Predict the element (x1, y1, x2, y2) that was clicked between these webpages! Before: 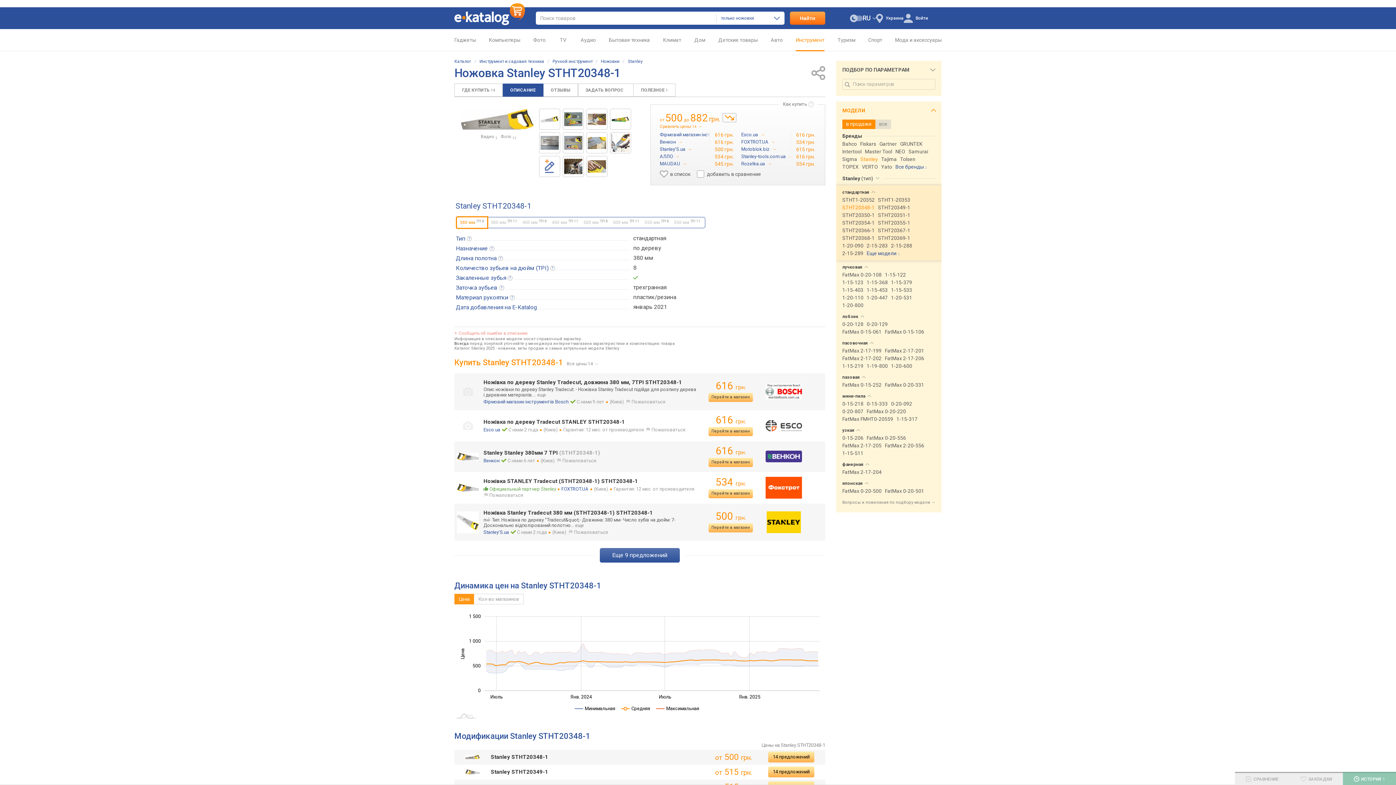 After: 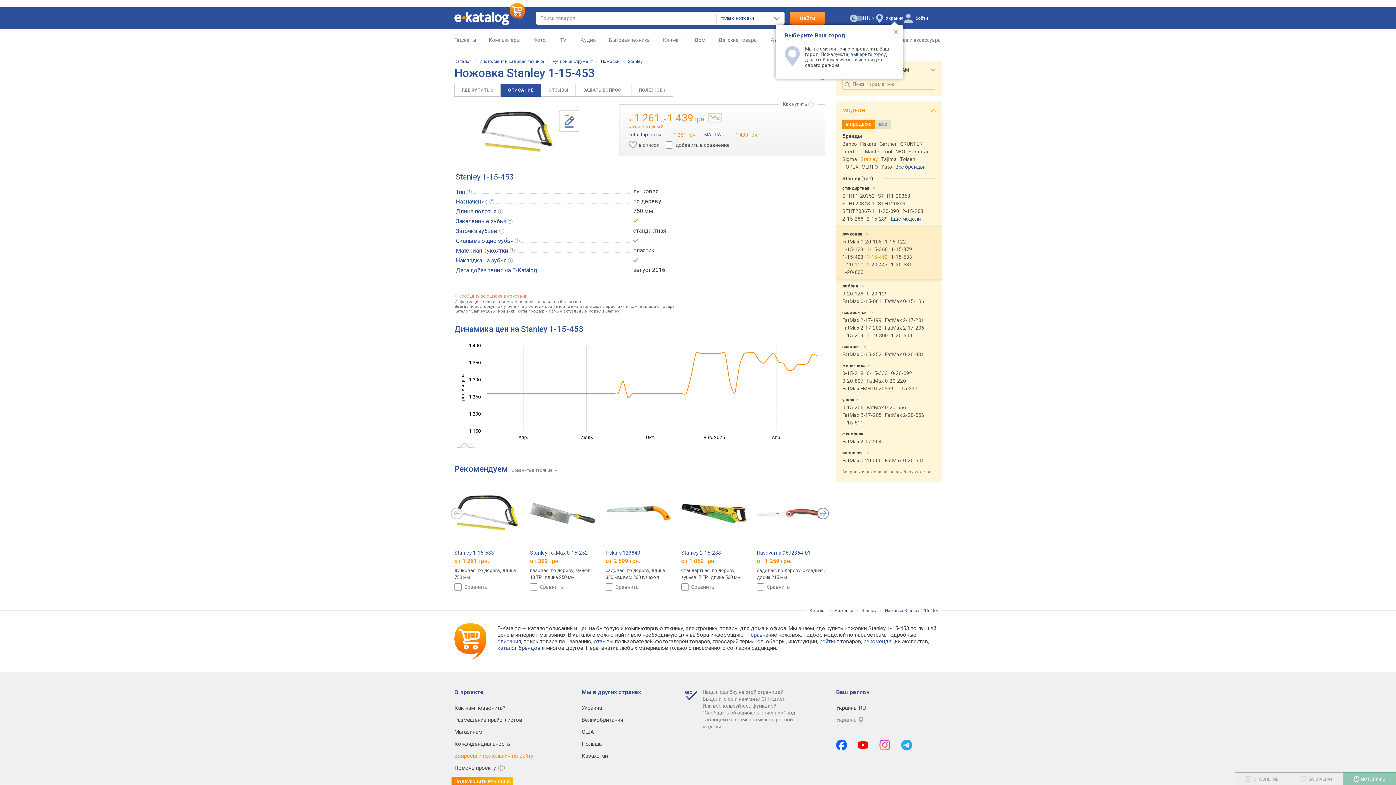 Action: label: 1-15-453 bbox: (866, 287, 888, 294)